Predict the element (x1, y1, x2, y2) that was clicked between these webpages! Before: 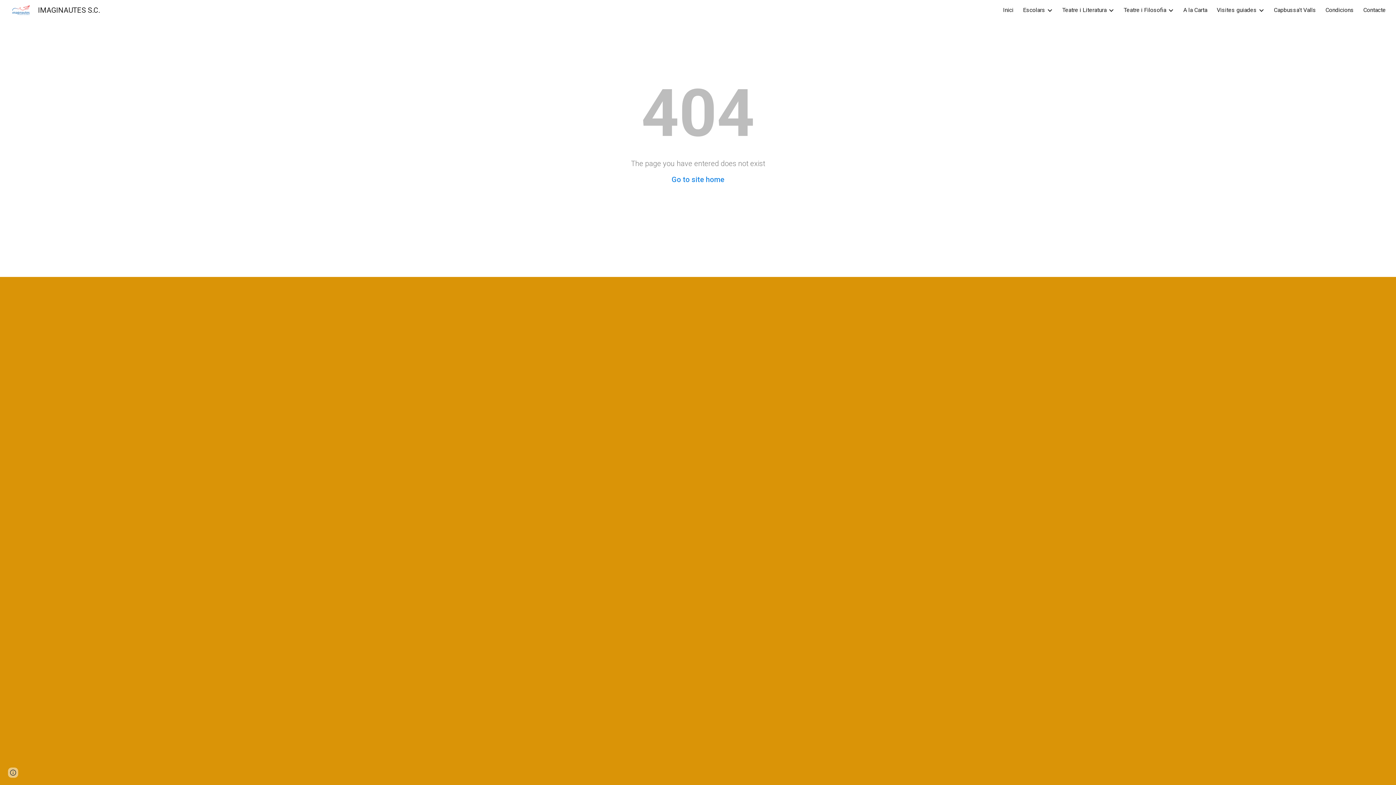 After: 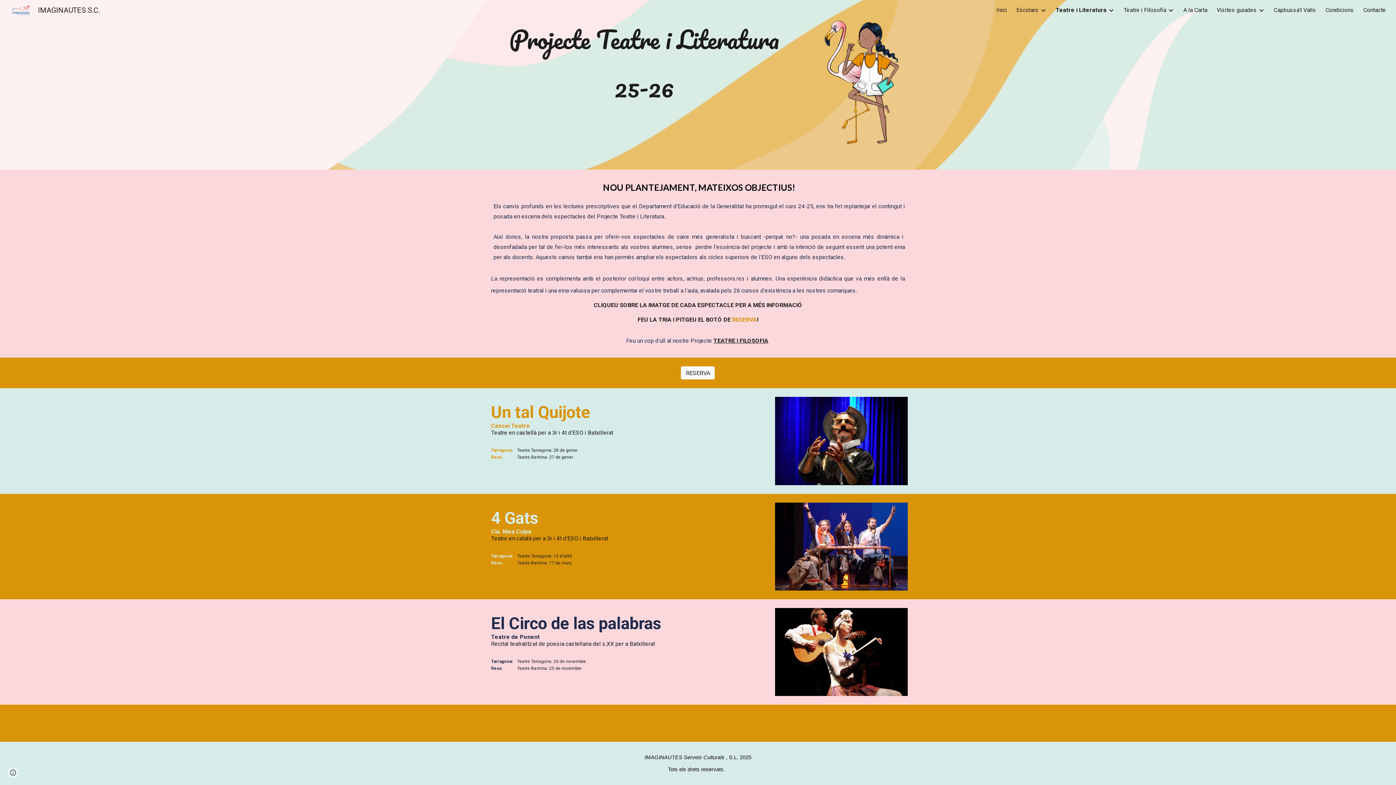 Action: bbox: (1062, 6, 1106, 13) label: Teatre i Literatura